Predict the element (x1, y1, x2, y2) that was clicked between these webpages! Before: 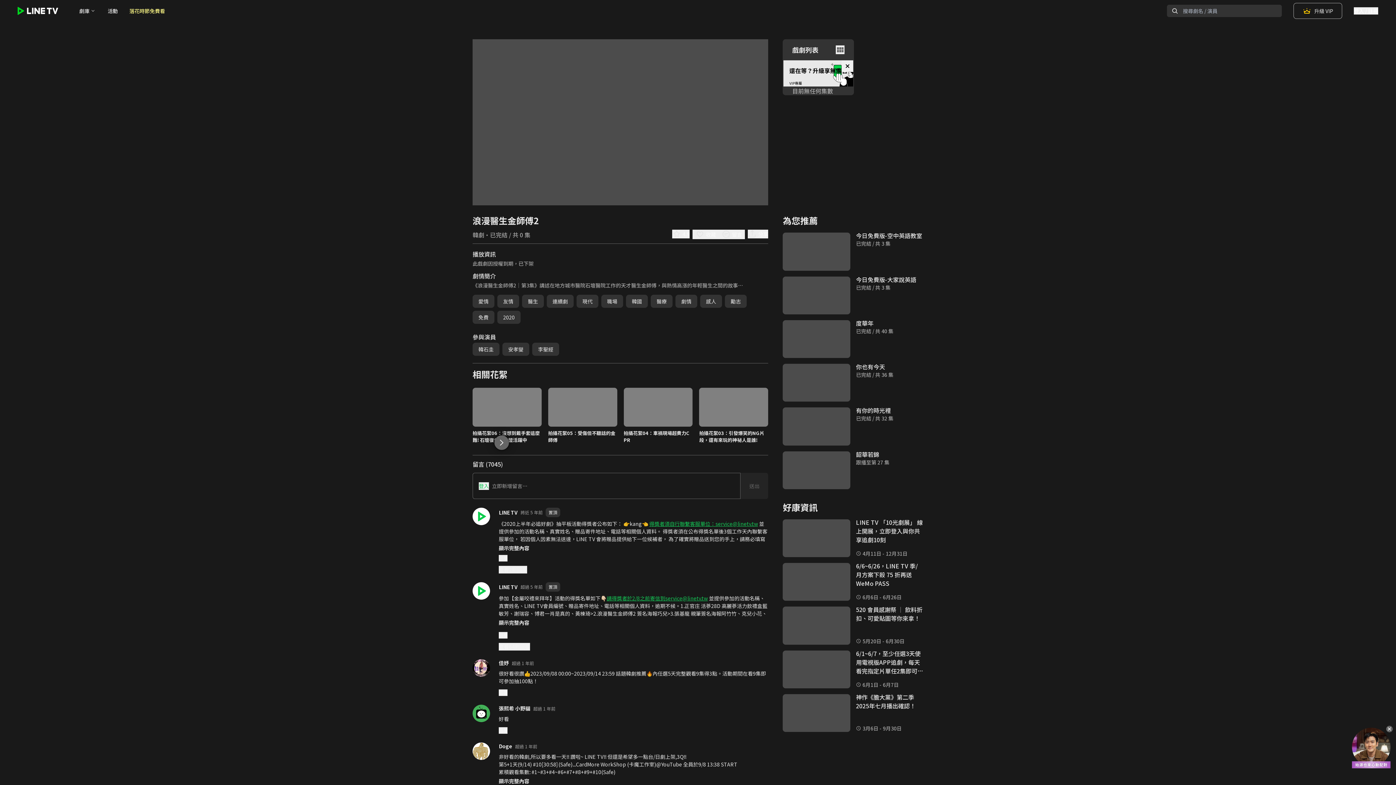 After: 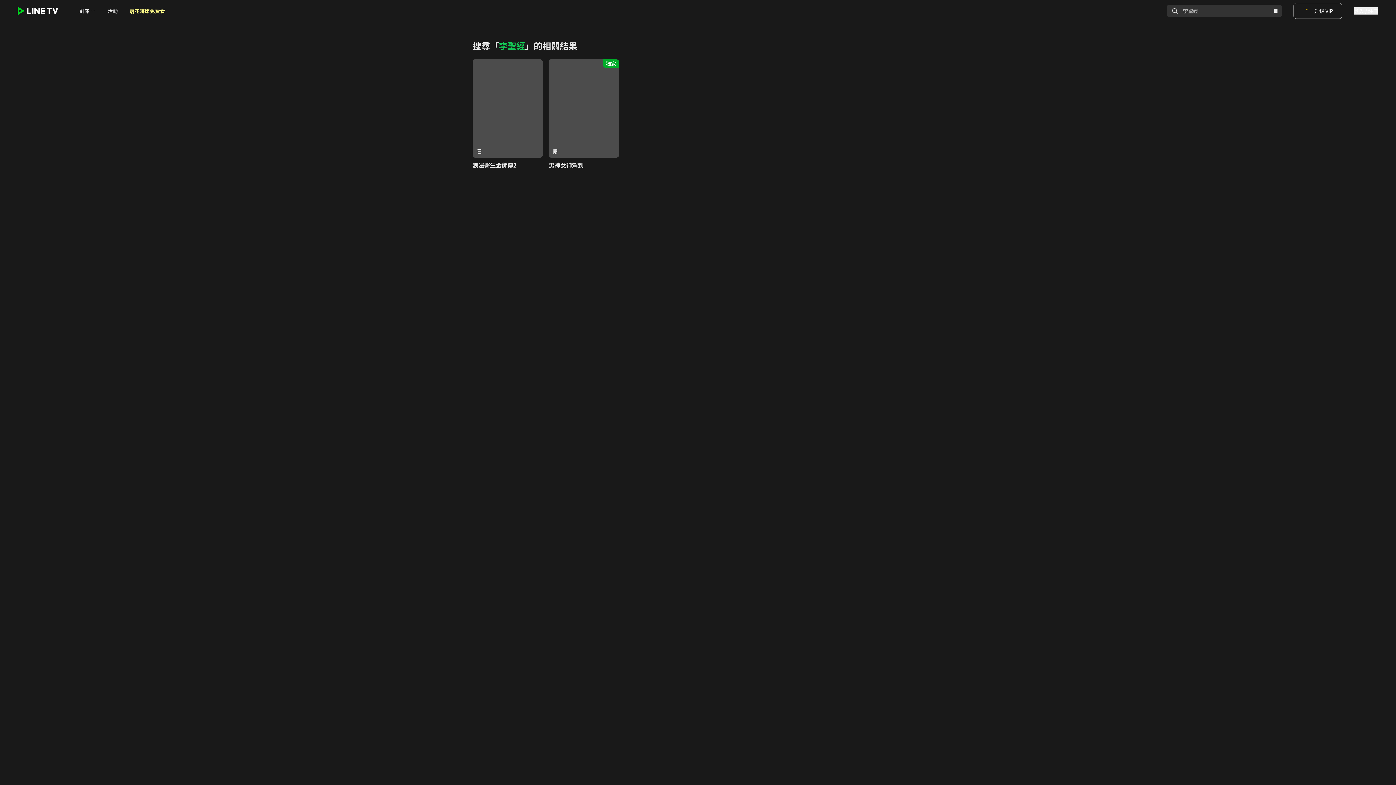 Action: label: 李聖經 bbox: (532, 343, 559, 356)